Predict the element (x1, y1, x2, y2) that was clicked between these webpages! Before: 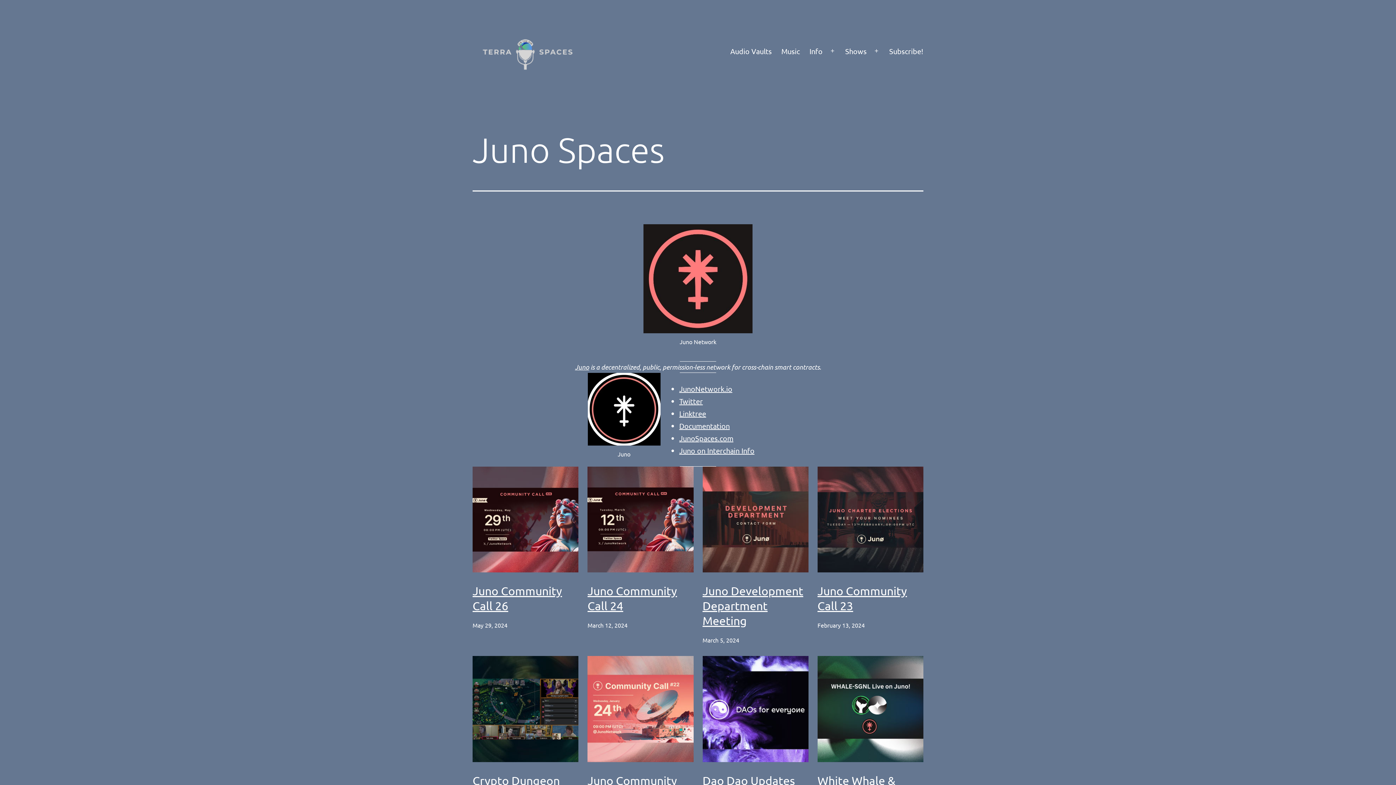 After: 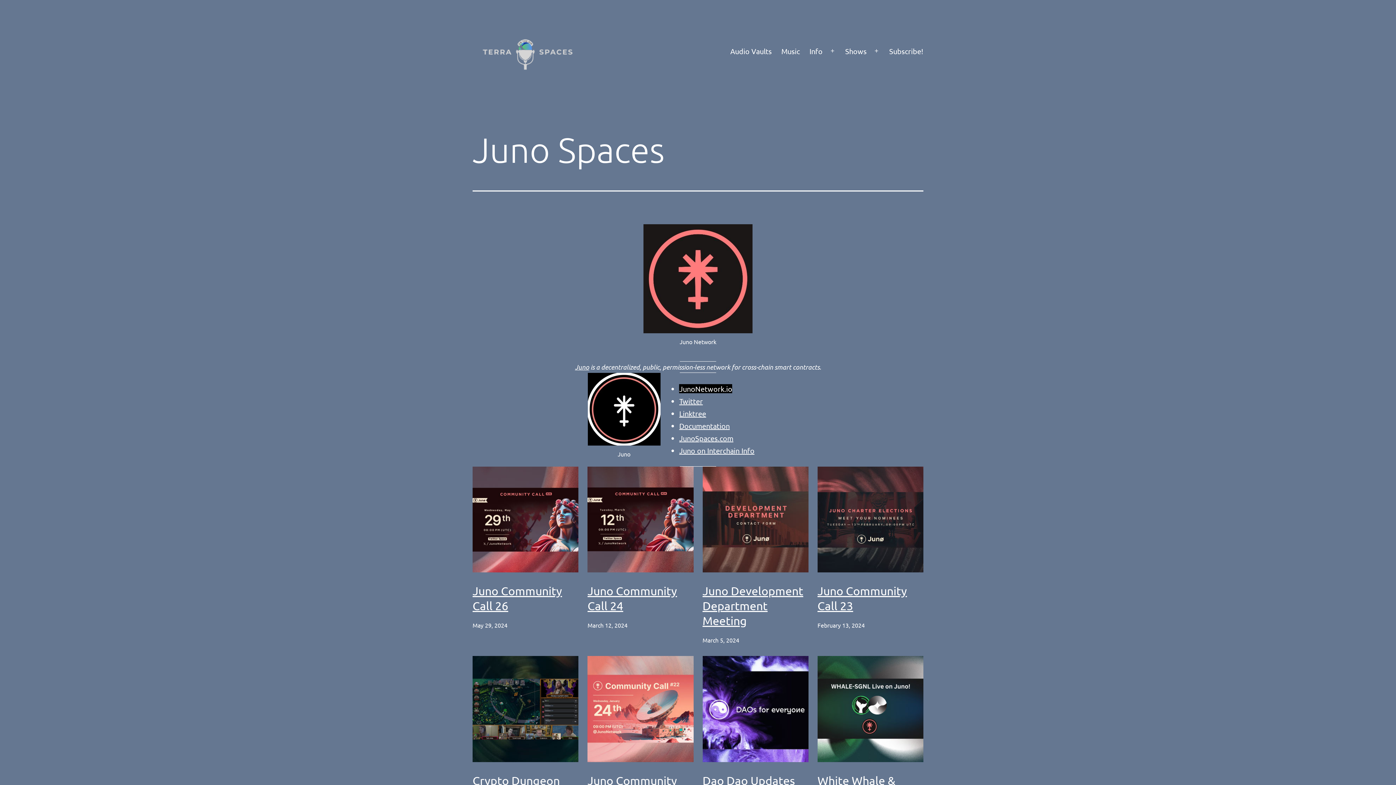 Action: bbox: (679, 384, 732, 393) label: JunoNetwork.io